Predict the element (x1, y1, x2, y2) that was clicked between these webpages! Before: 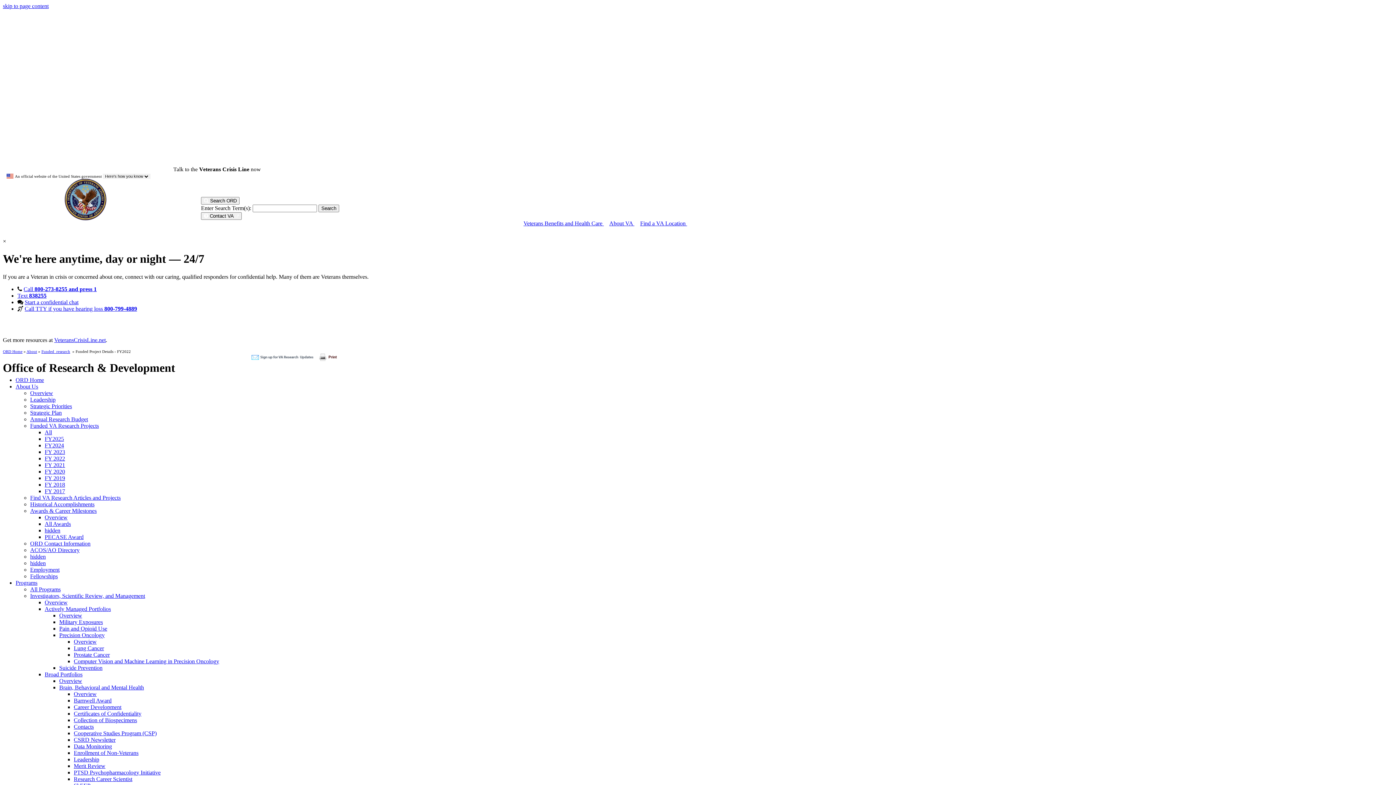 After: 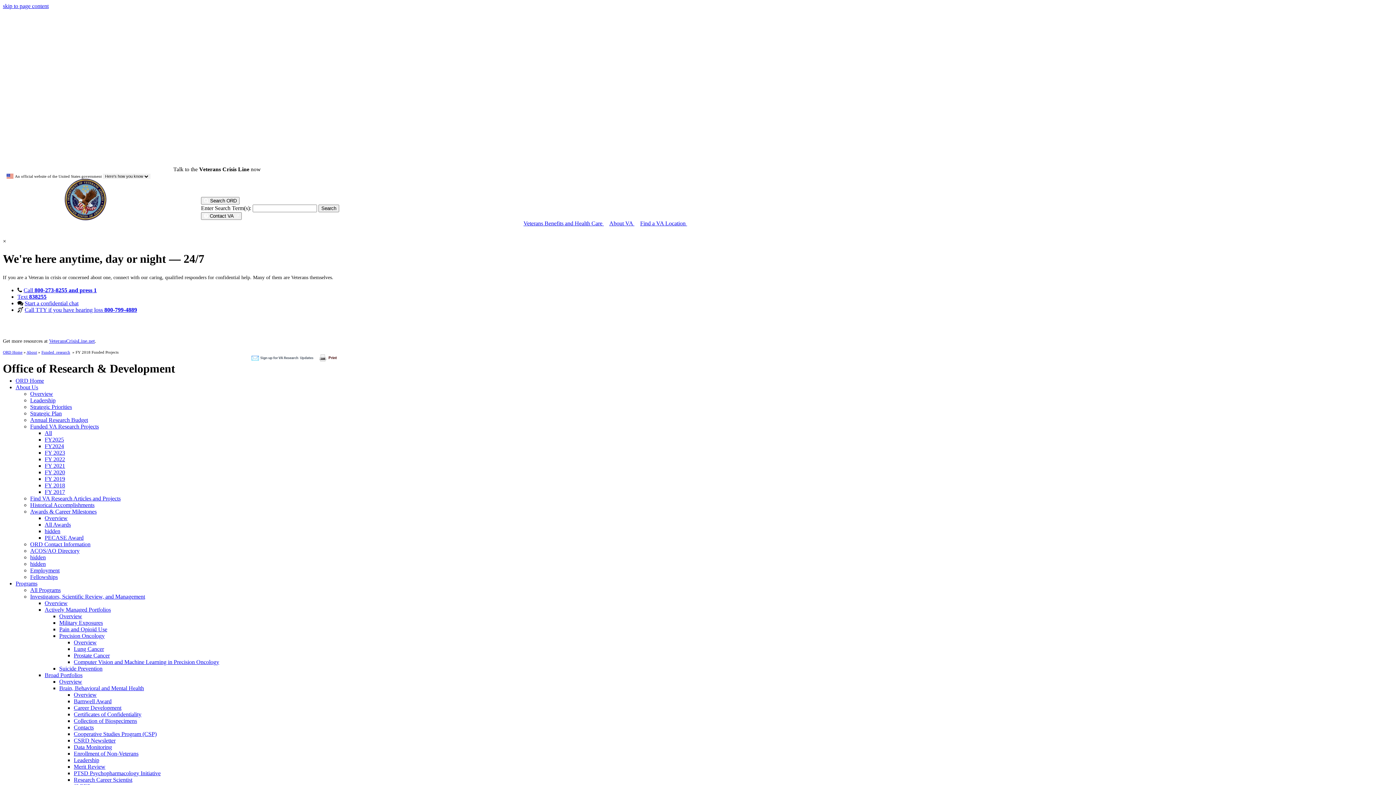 Action: label: FY 2018 bbox: (44, 481, 65, 487)